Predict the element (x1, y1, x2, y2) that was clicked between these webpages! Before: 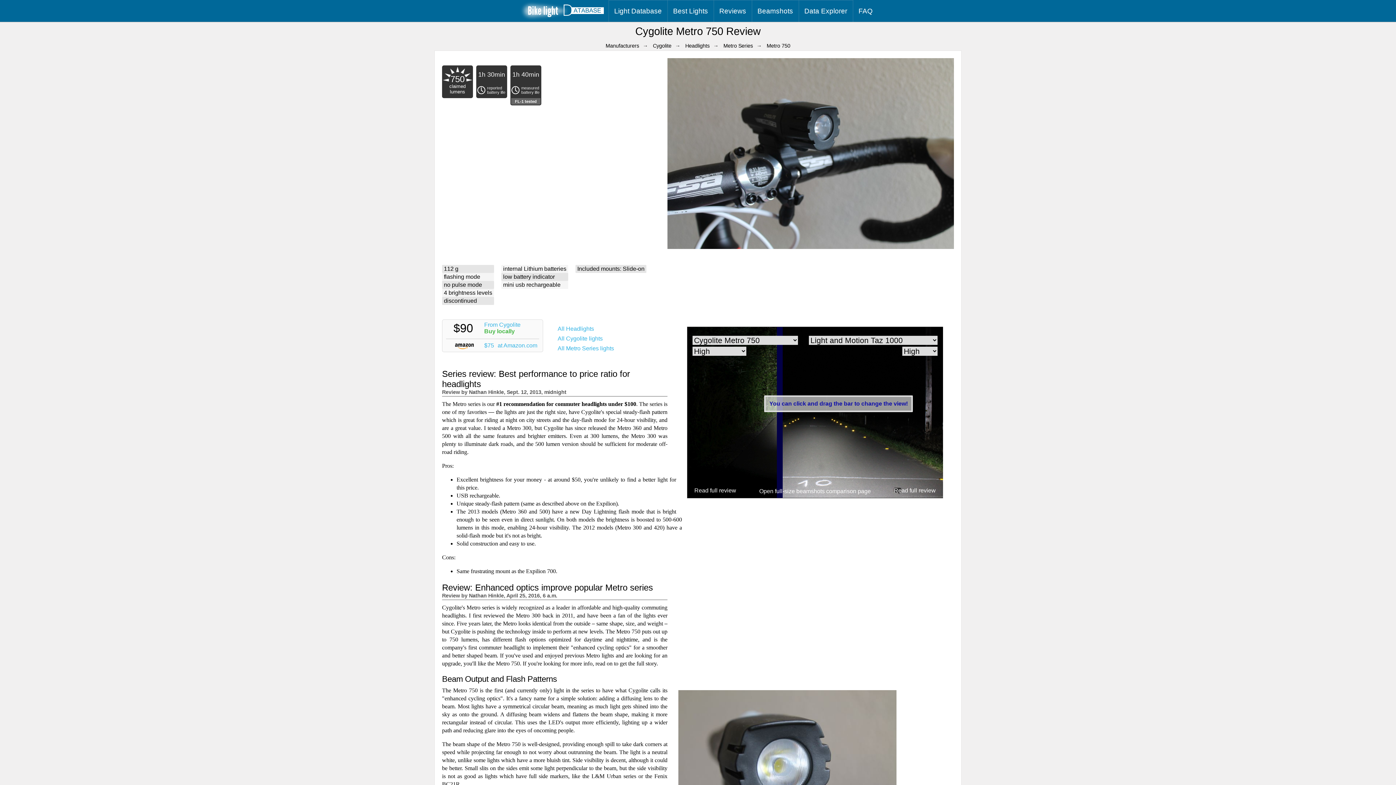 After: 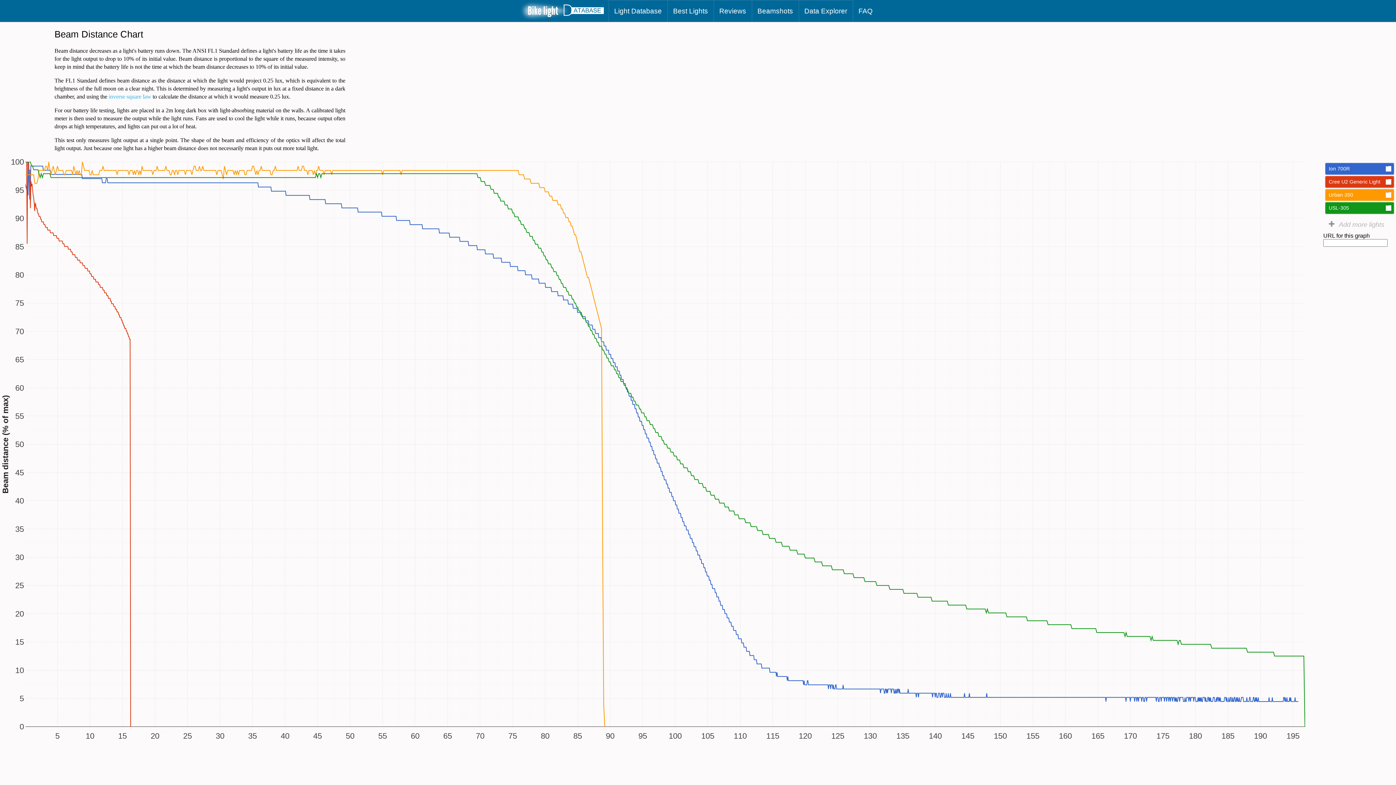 Action: bbox: (799, 0, 852, 22) label: Data Explorer